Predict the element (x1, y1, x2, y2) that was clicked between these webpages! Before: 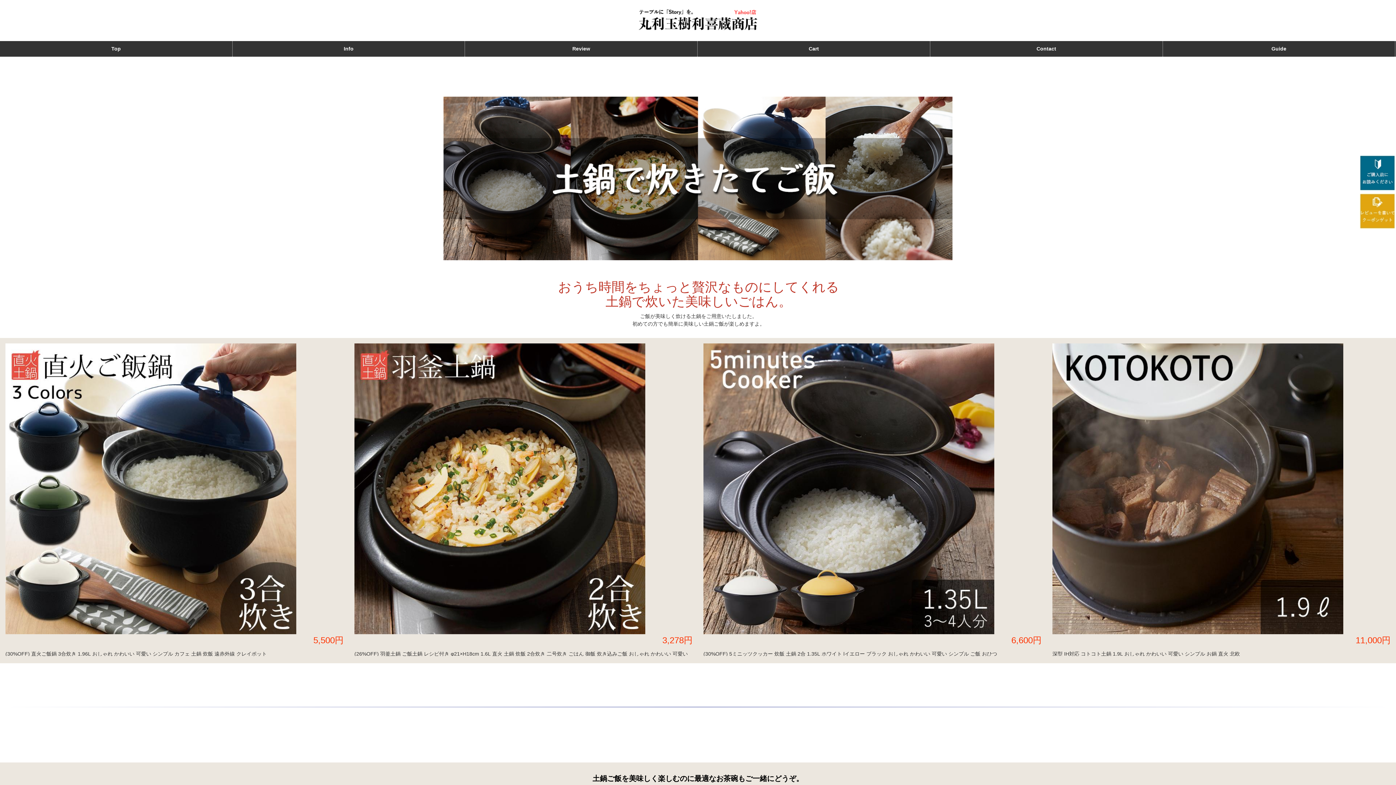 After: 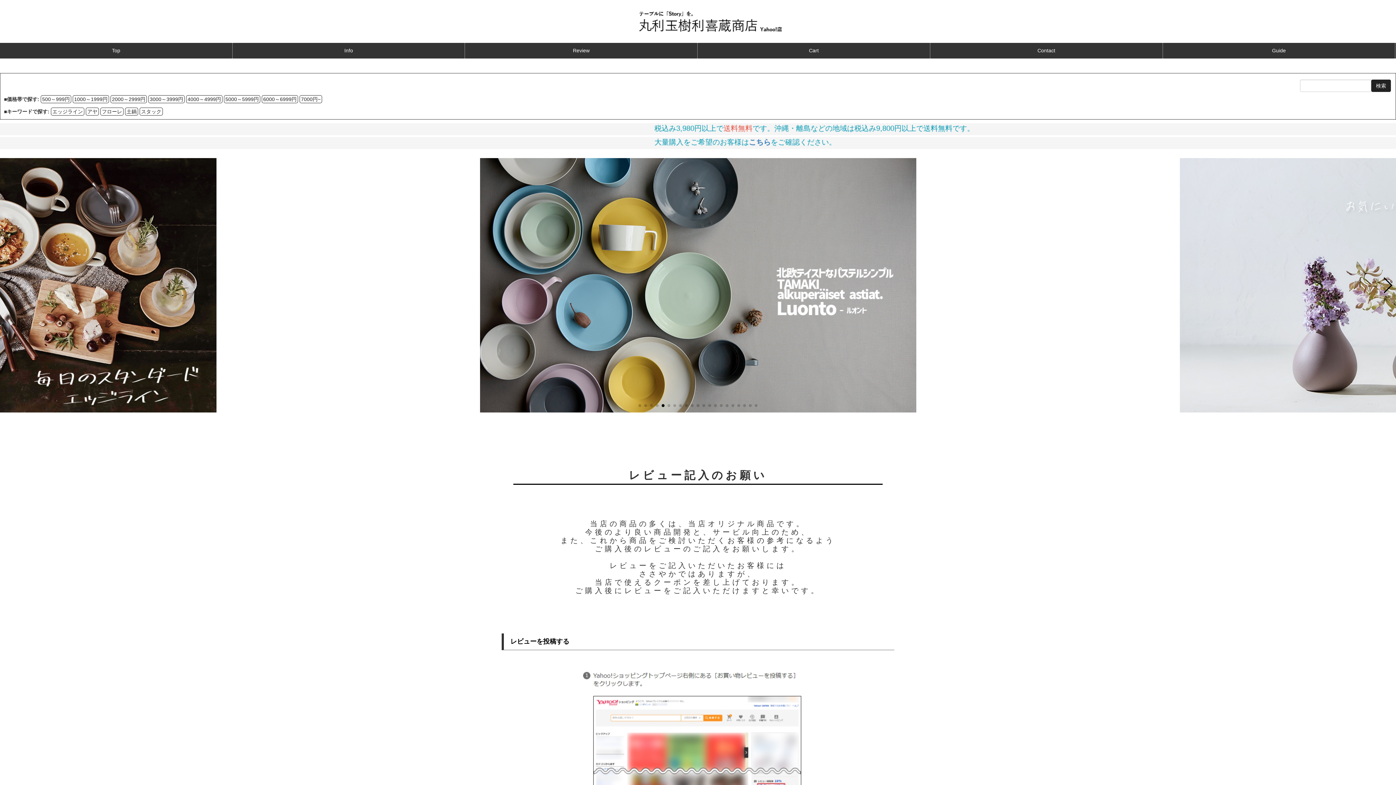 Action: bbox: (1359, 192, 1396, 229)